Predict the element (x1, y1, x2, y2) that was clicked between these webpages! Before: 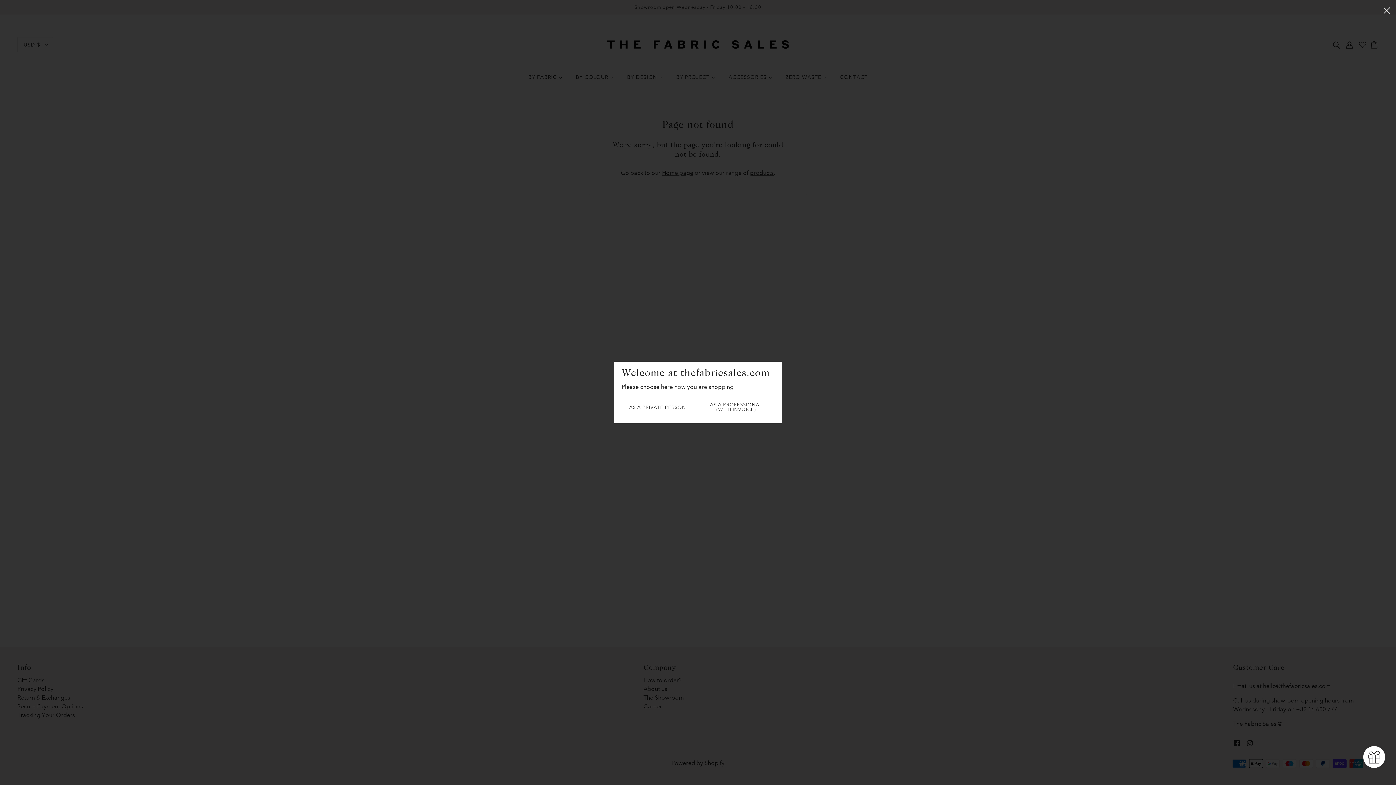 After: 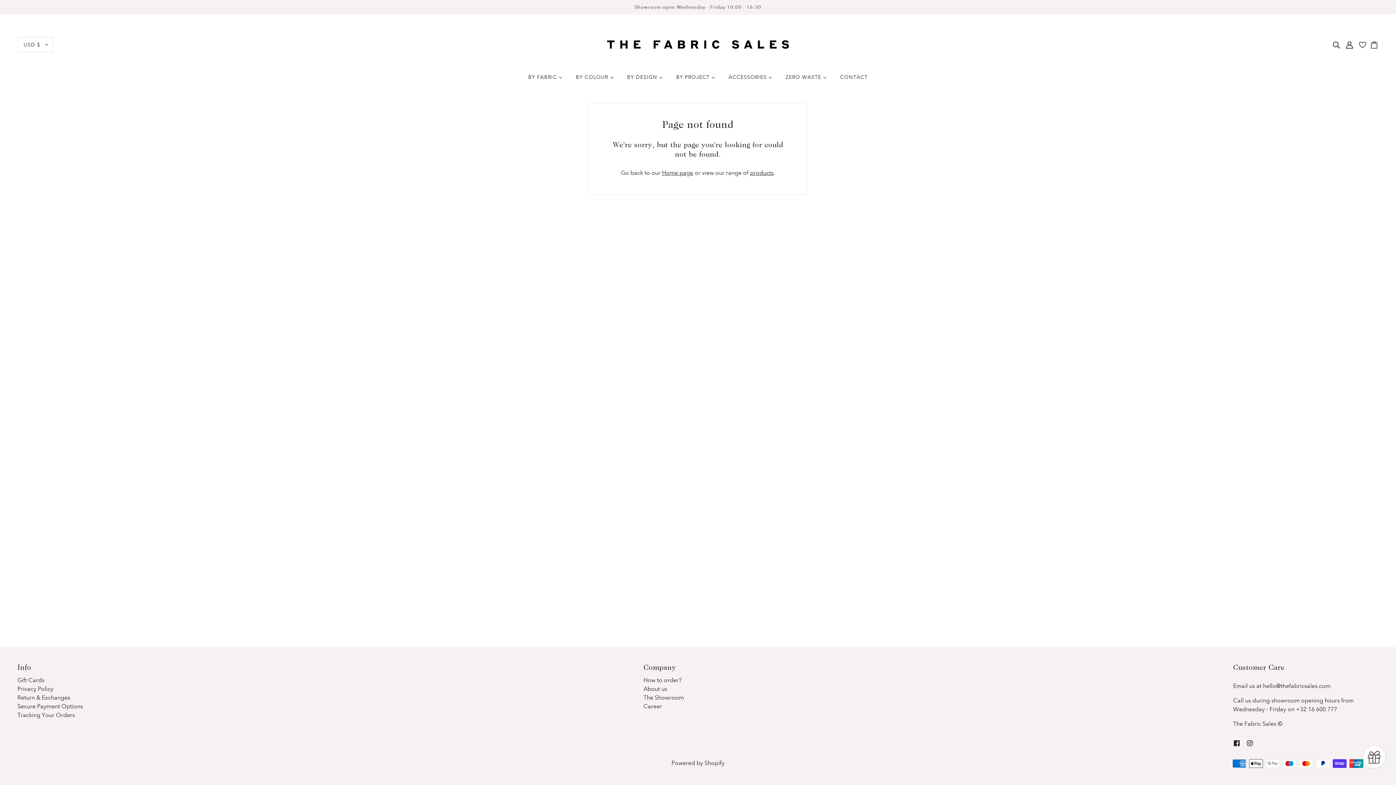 Action: bbox: (1378, 0, 1396, 19) label: Close